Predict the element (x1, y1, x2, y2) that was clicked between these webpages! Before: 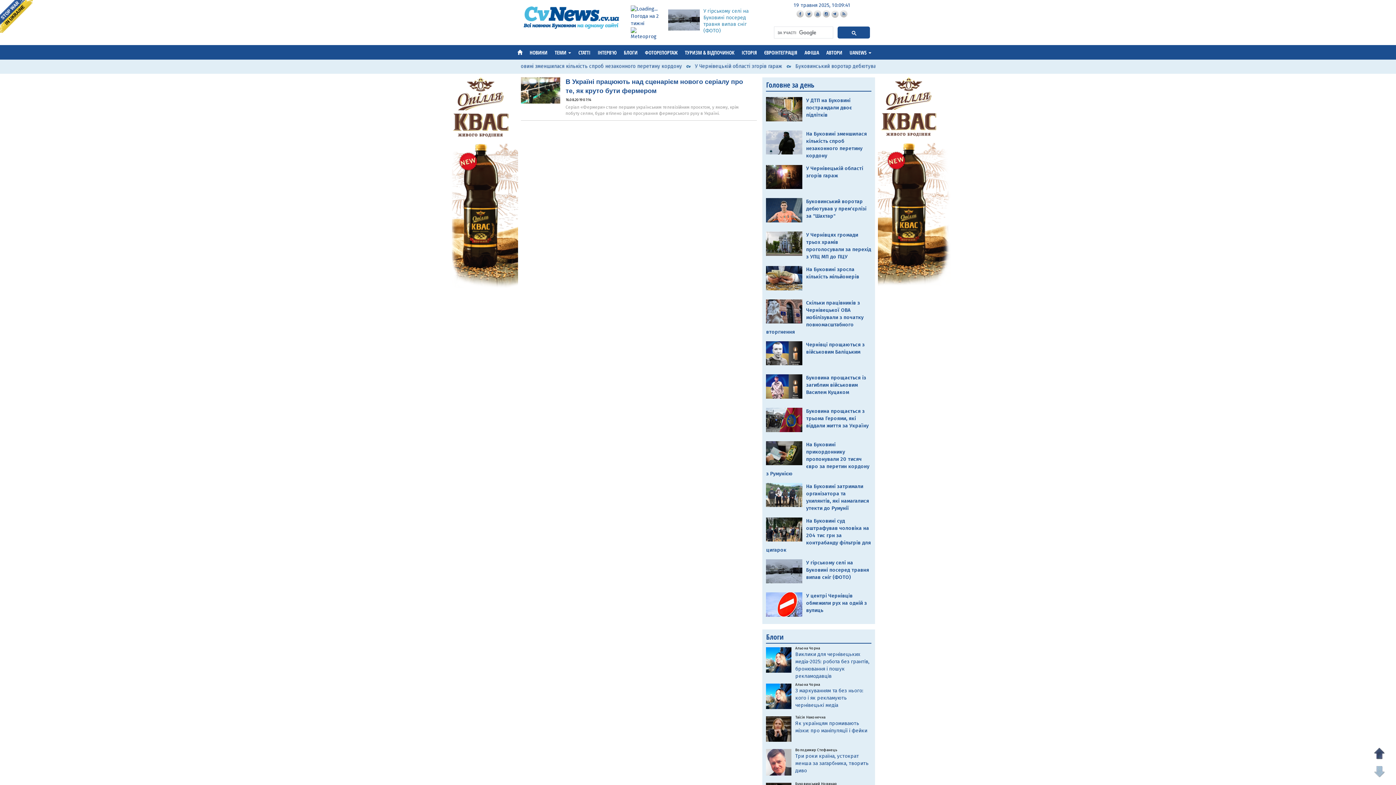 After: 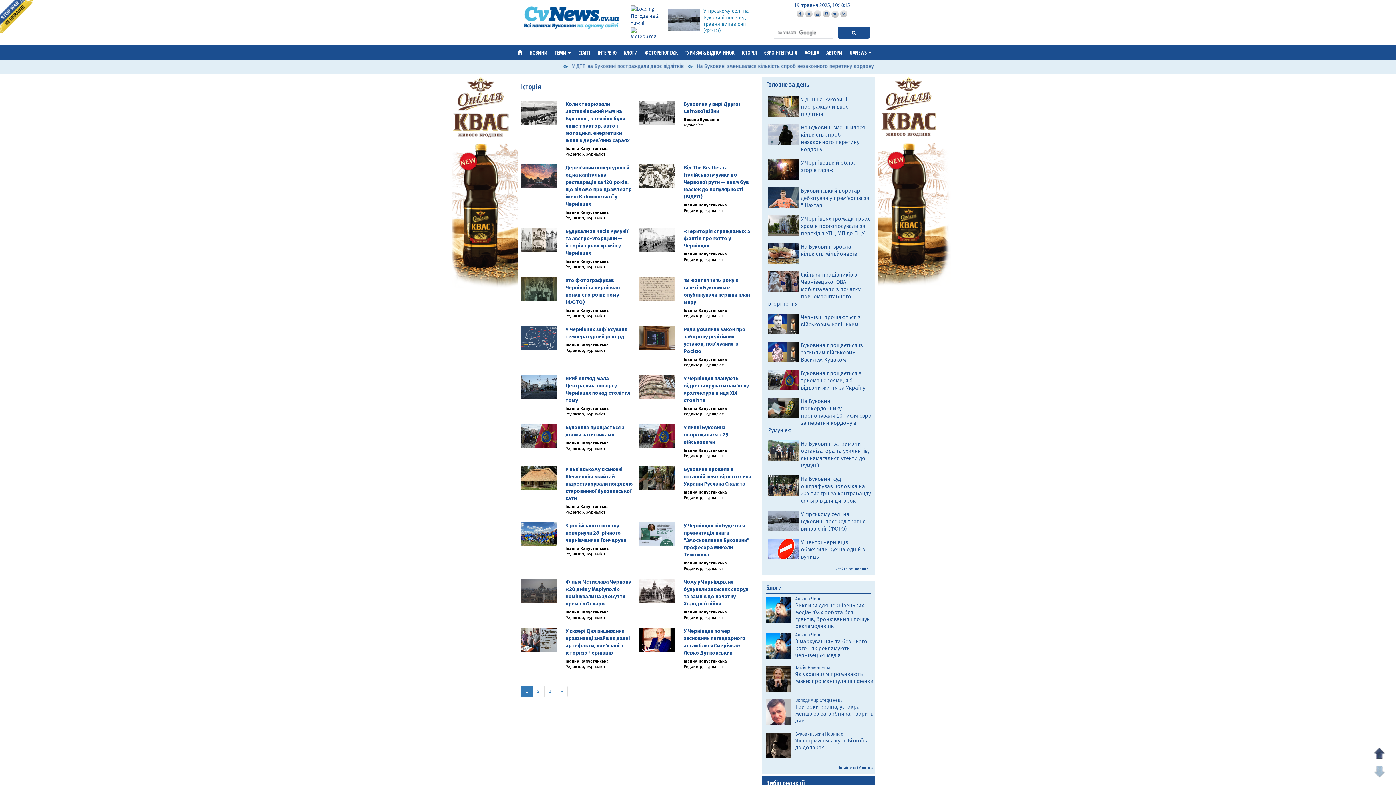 Action: label: ІСТОРІЯ bbox: (739, 47, 761, 58)